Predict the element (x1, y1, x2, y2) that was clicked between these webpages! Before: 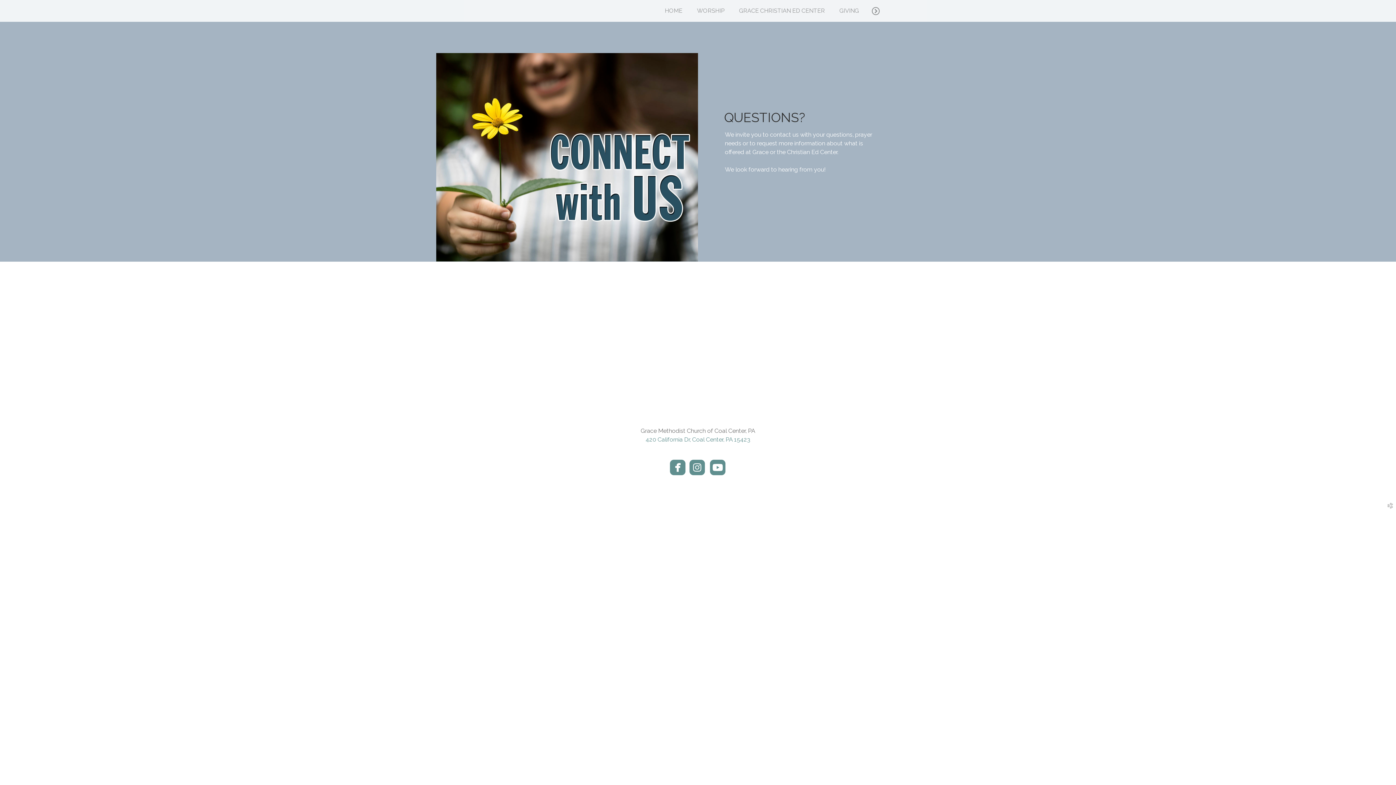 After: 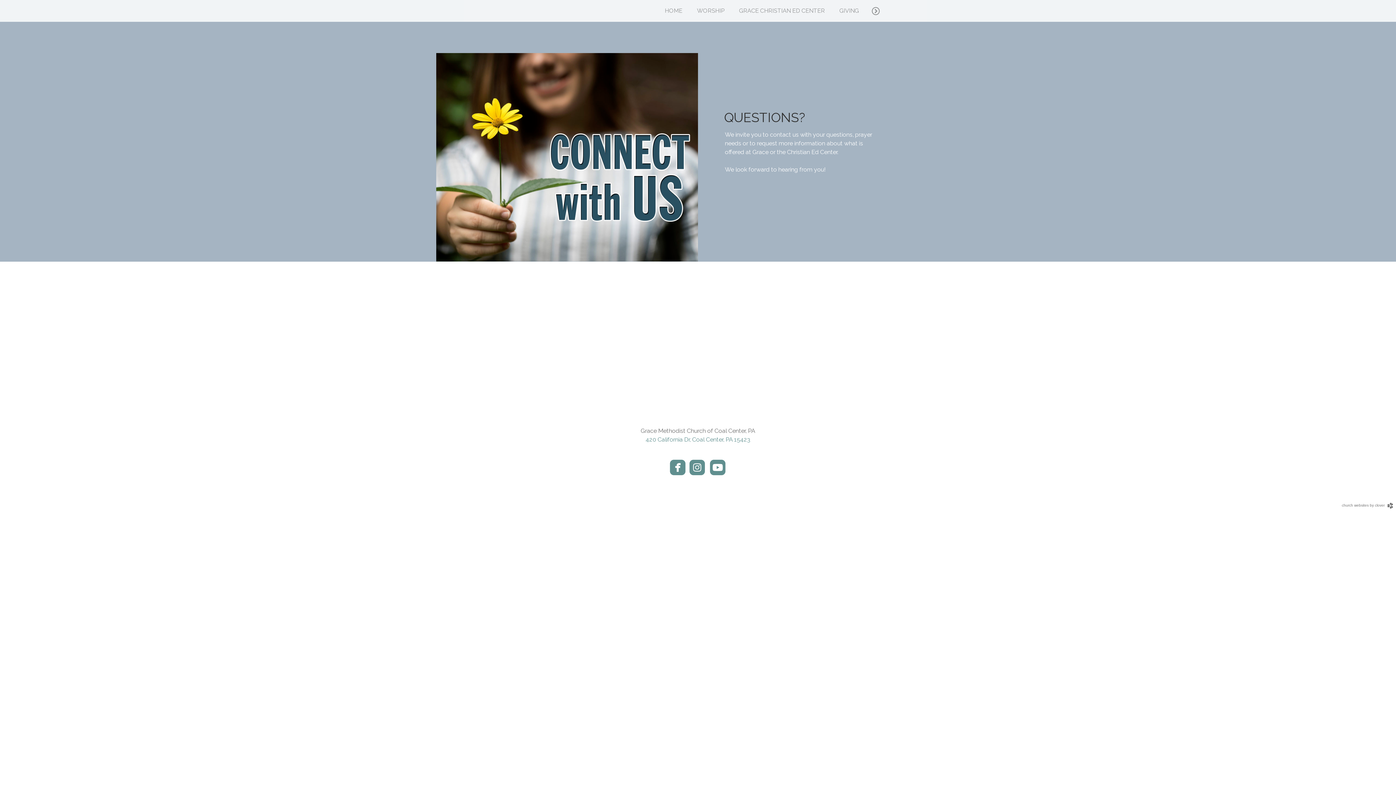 Action: bbox: (1385, 503, 1394, 510) label: church websites by clover 